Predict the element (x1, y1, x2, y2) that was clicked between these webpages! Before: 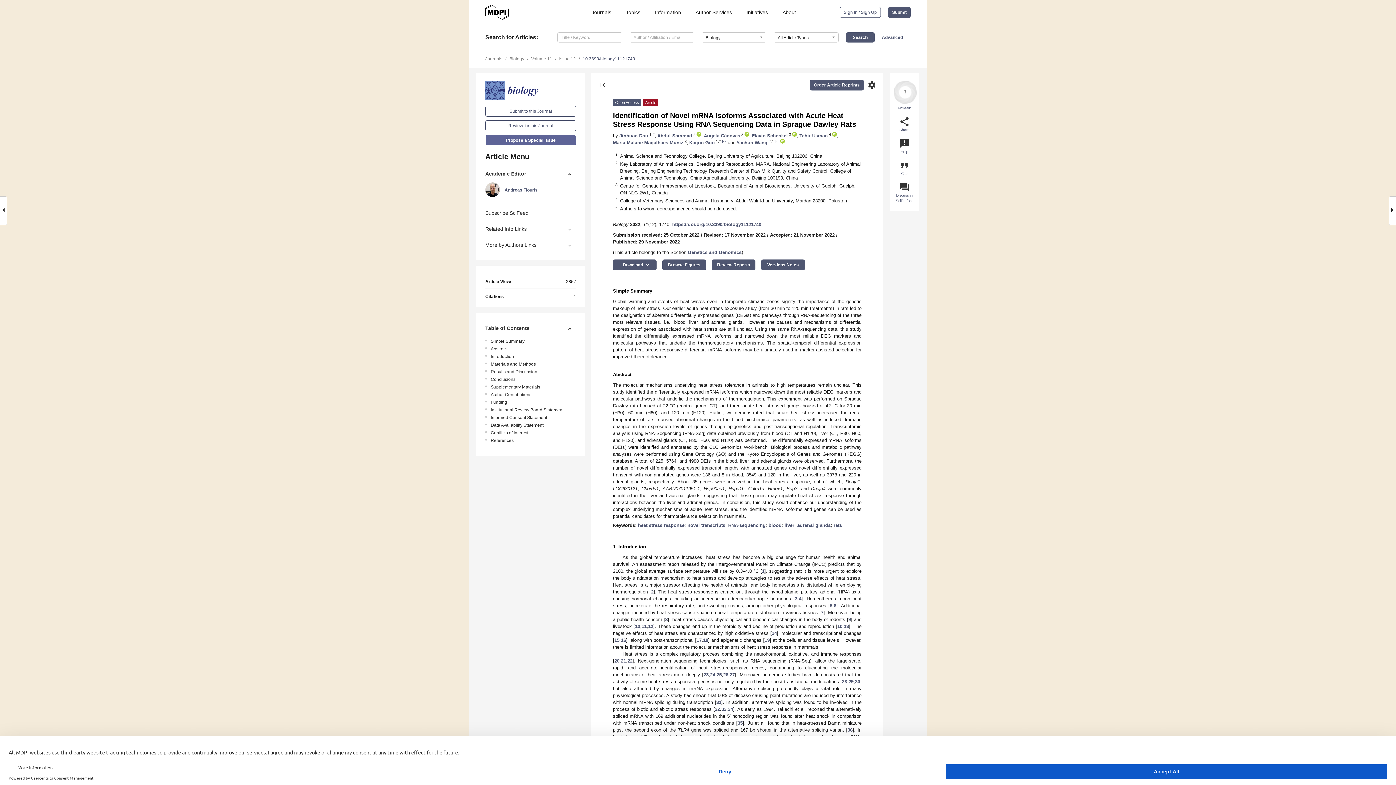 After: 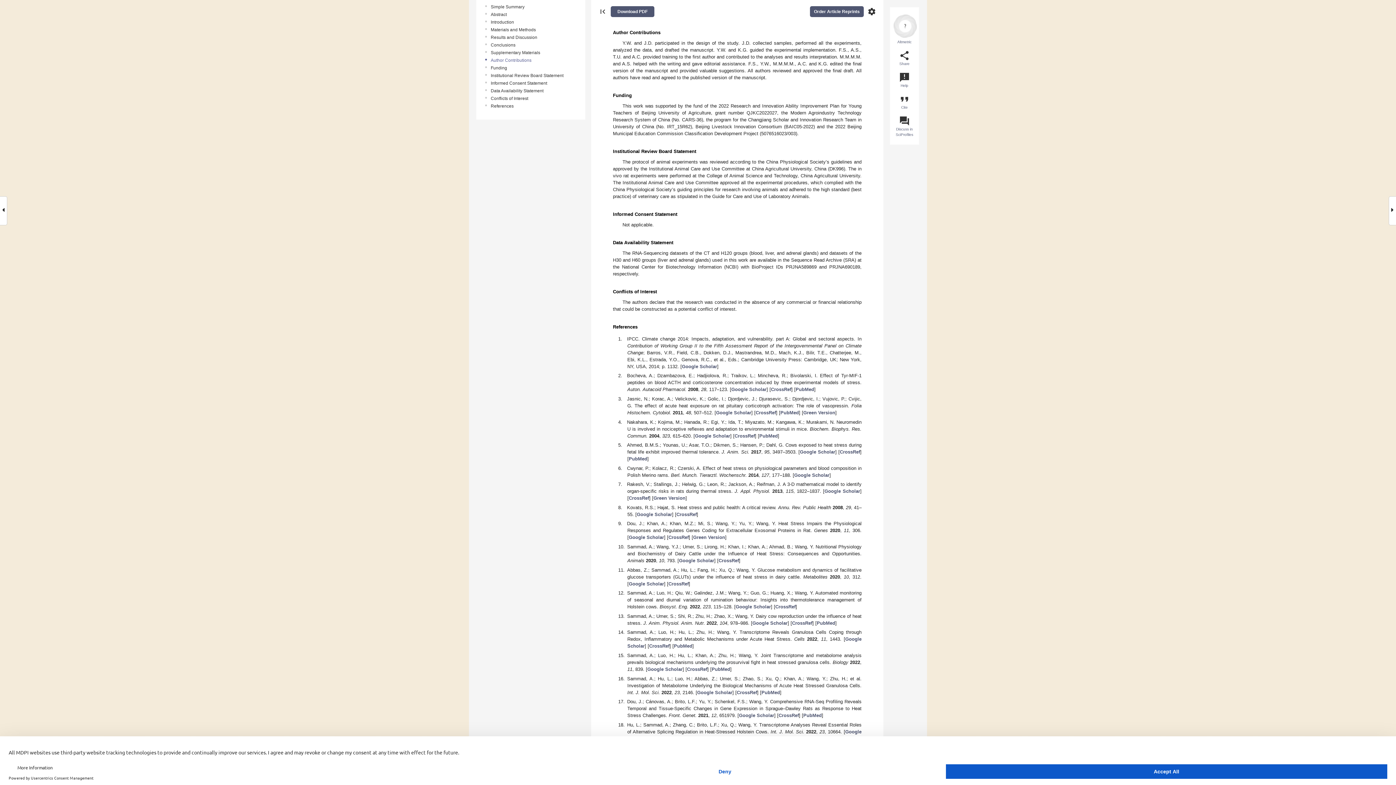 Action: label: Author Contributions bbox: (490, 391, 578, 398)